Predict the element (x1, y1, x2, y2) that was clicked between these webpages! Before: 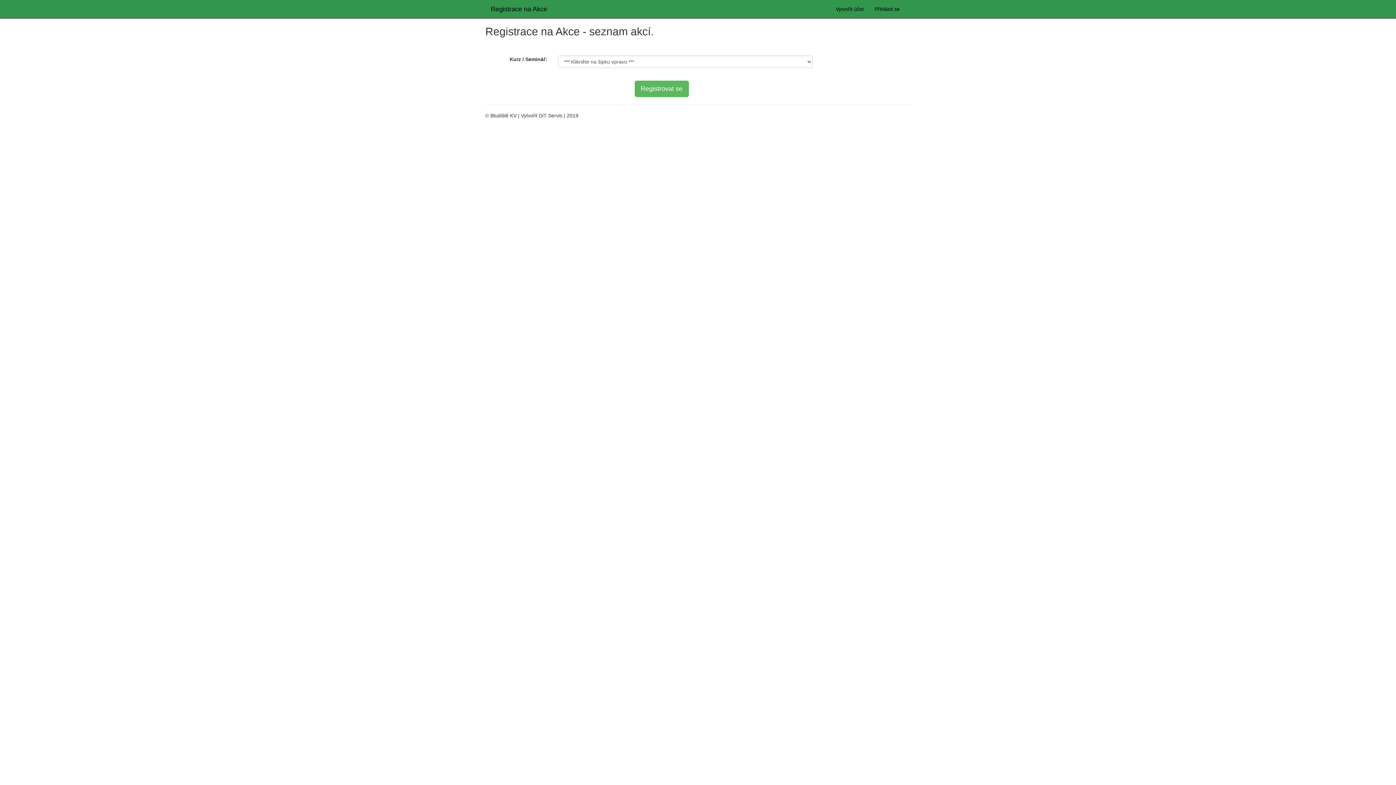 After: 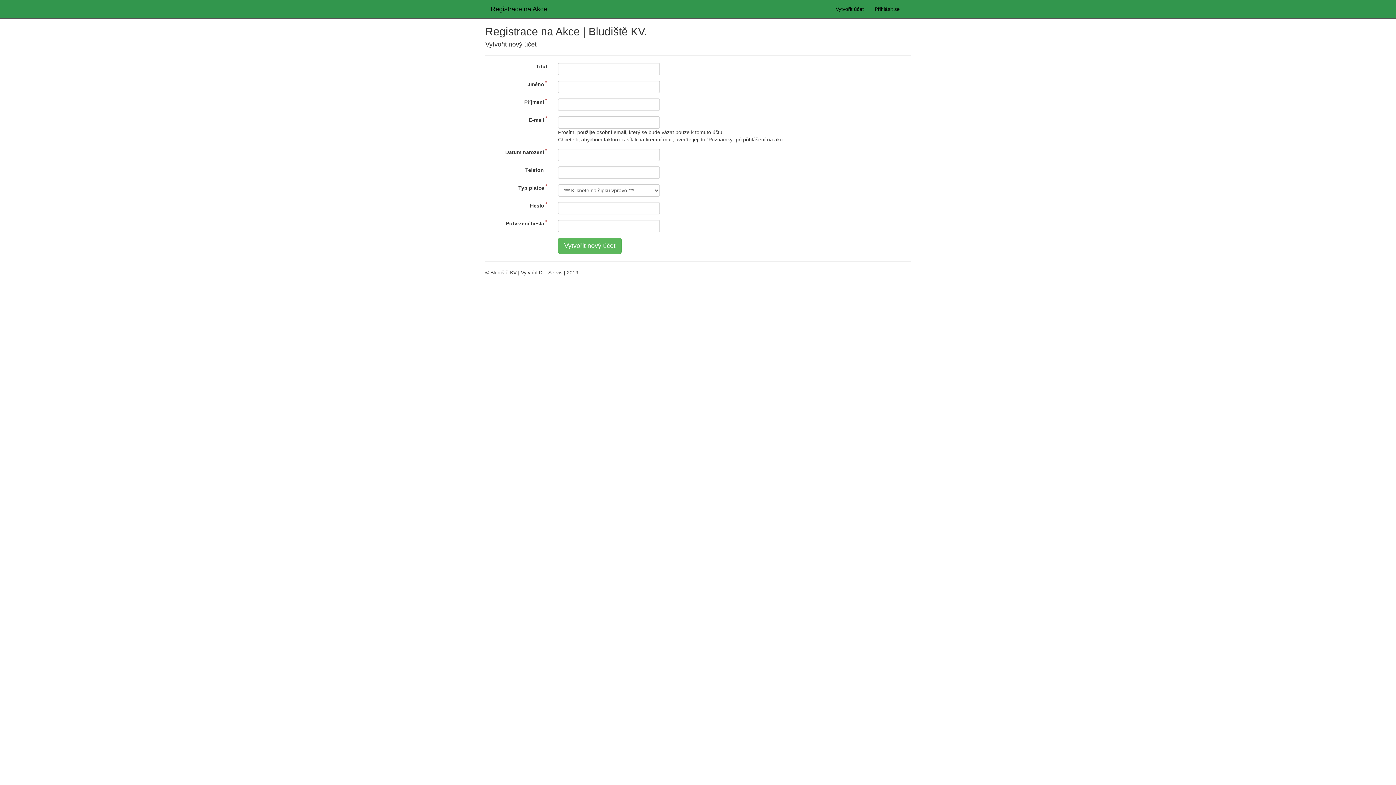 Action: bbox: (830, 0, 869, 18) label: Vytvořit účet